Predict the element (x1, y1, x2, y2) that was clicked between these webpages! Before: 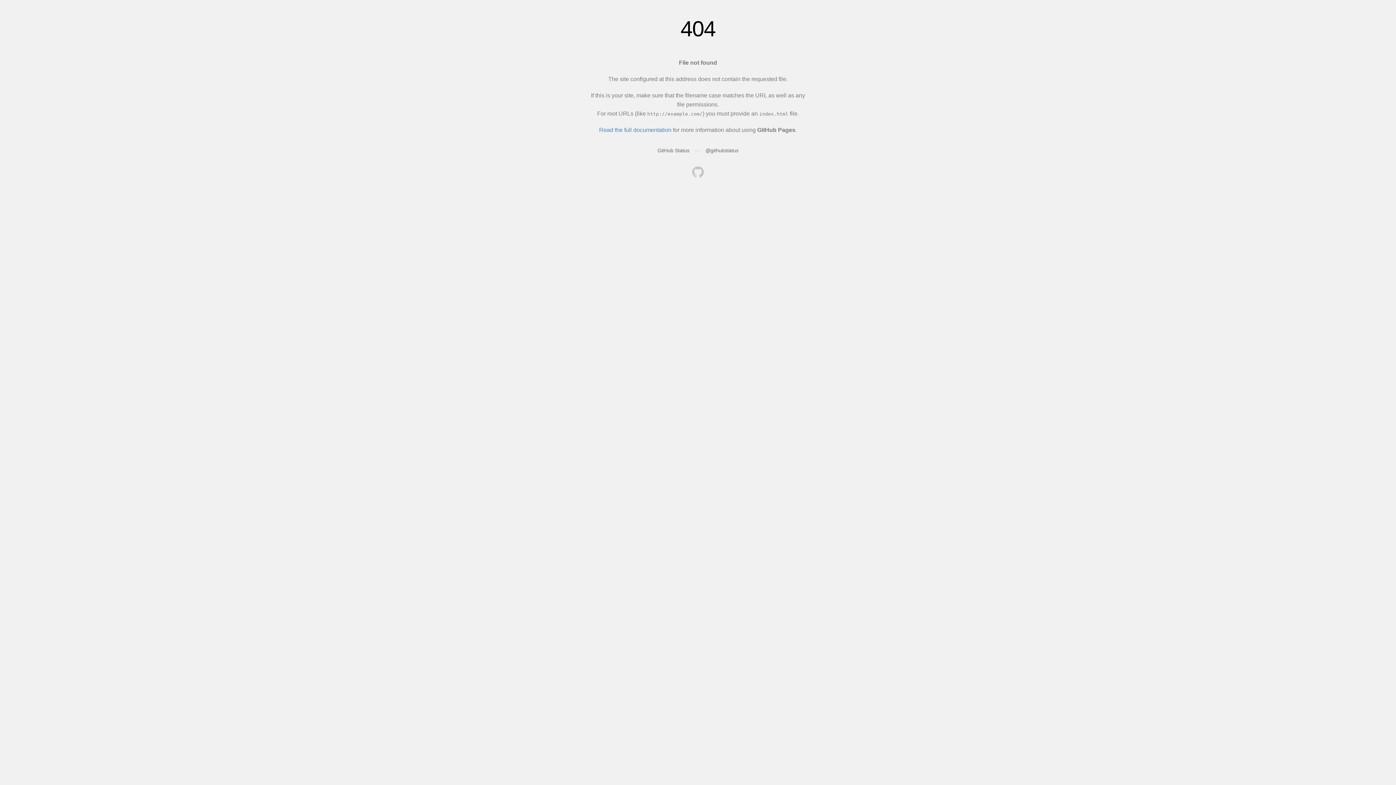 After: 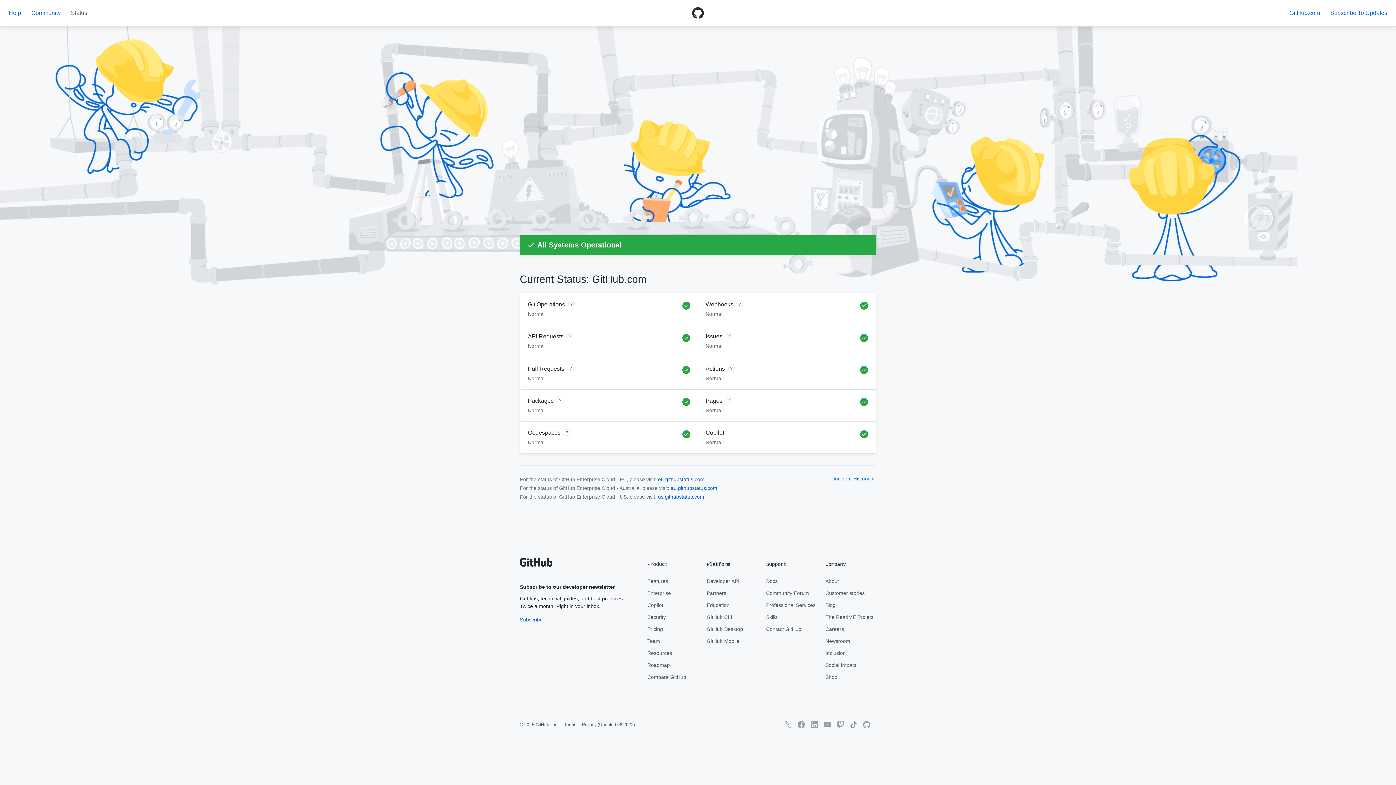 Action: label: GitHub Status bbox: (657, 147, 689, 153)